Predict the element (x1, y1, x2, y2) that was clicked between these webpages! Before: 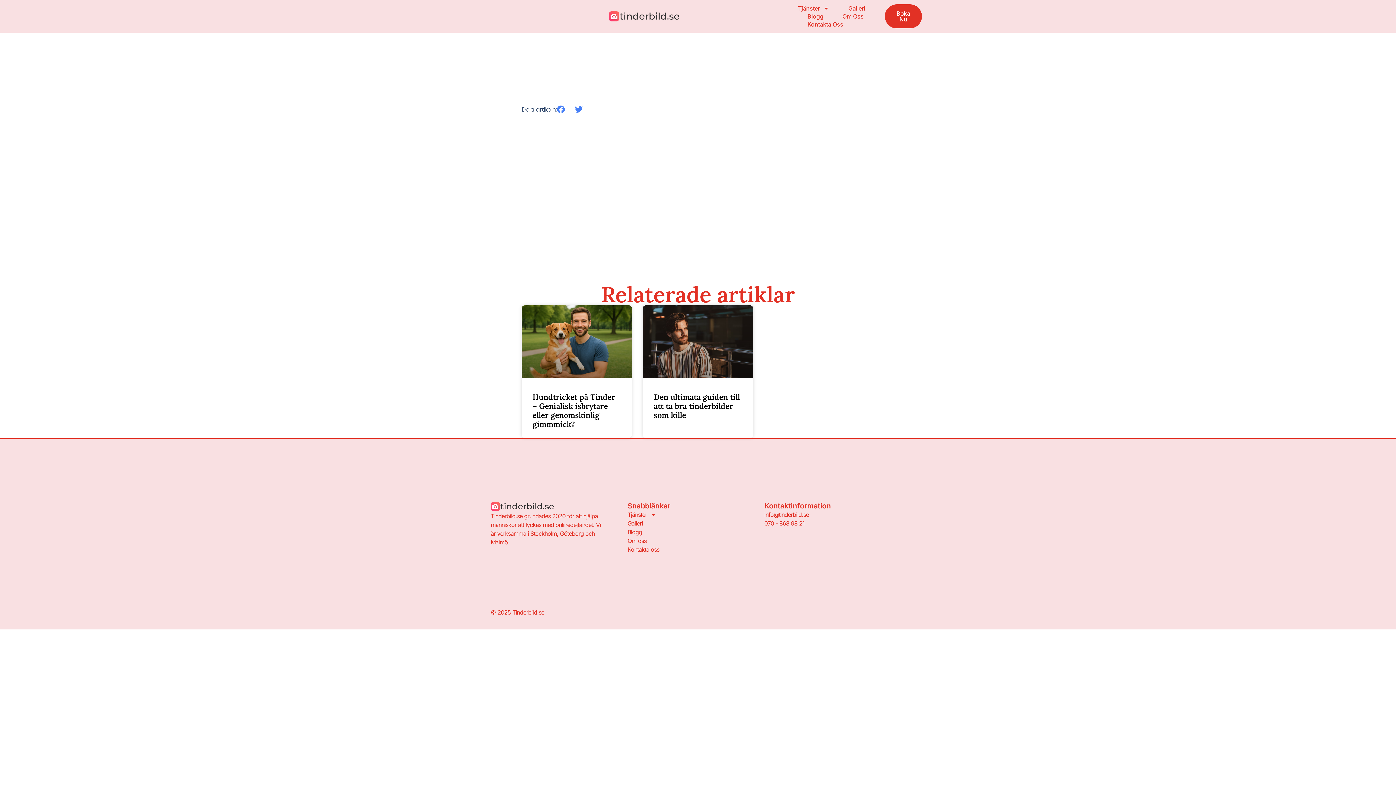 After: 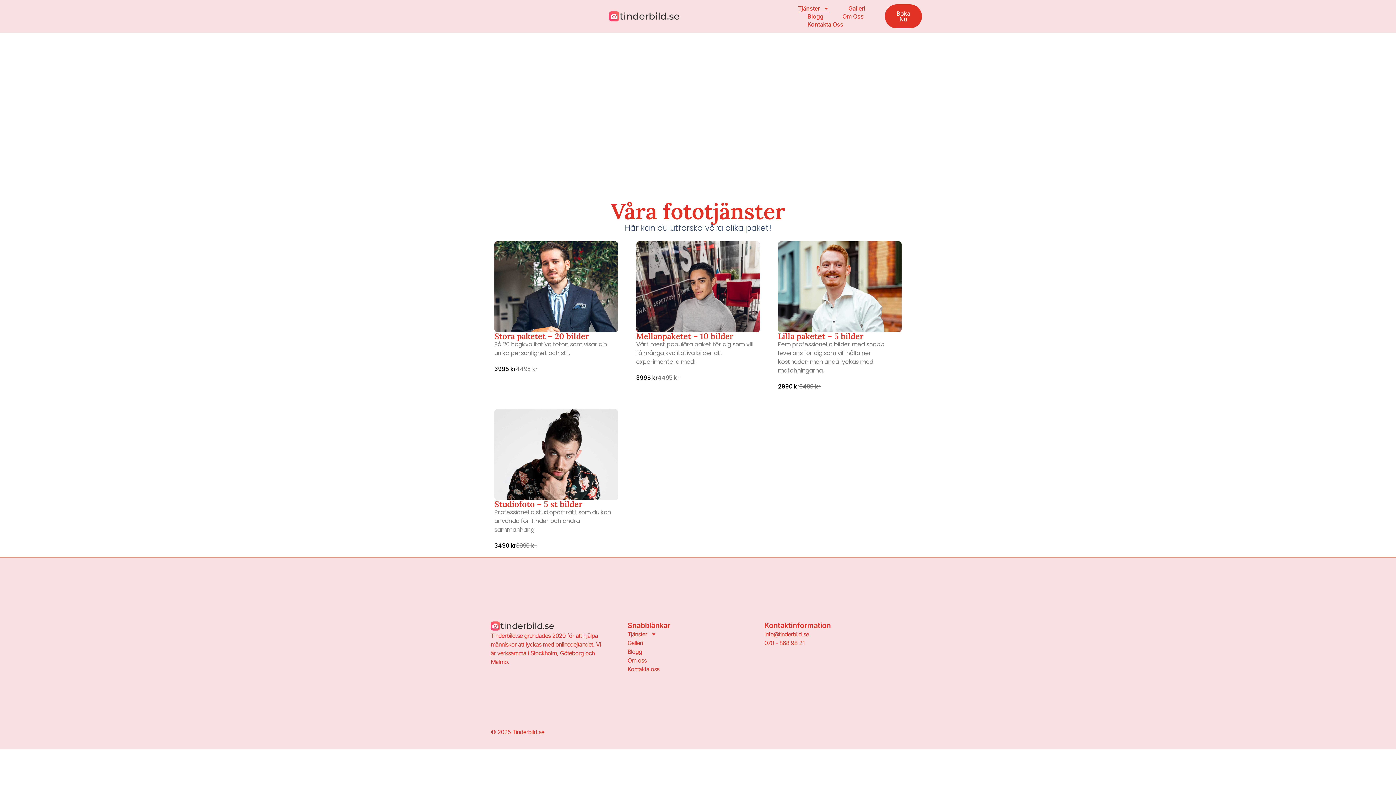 Action: label: Boka Nu bbox: (885, 4, 922, 28)